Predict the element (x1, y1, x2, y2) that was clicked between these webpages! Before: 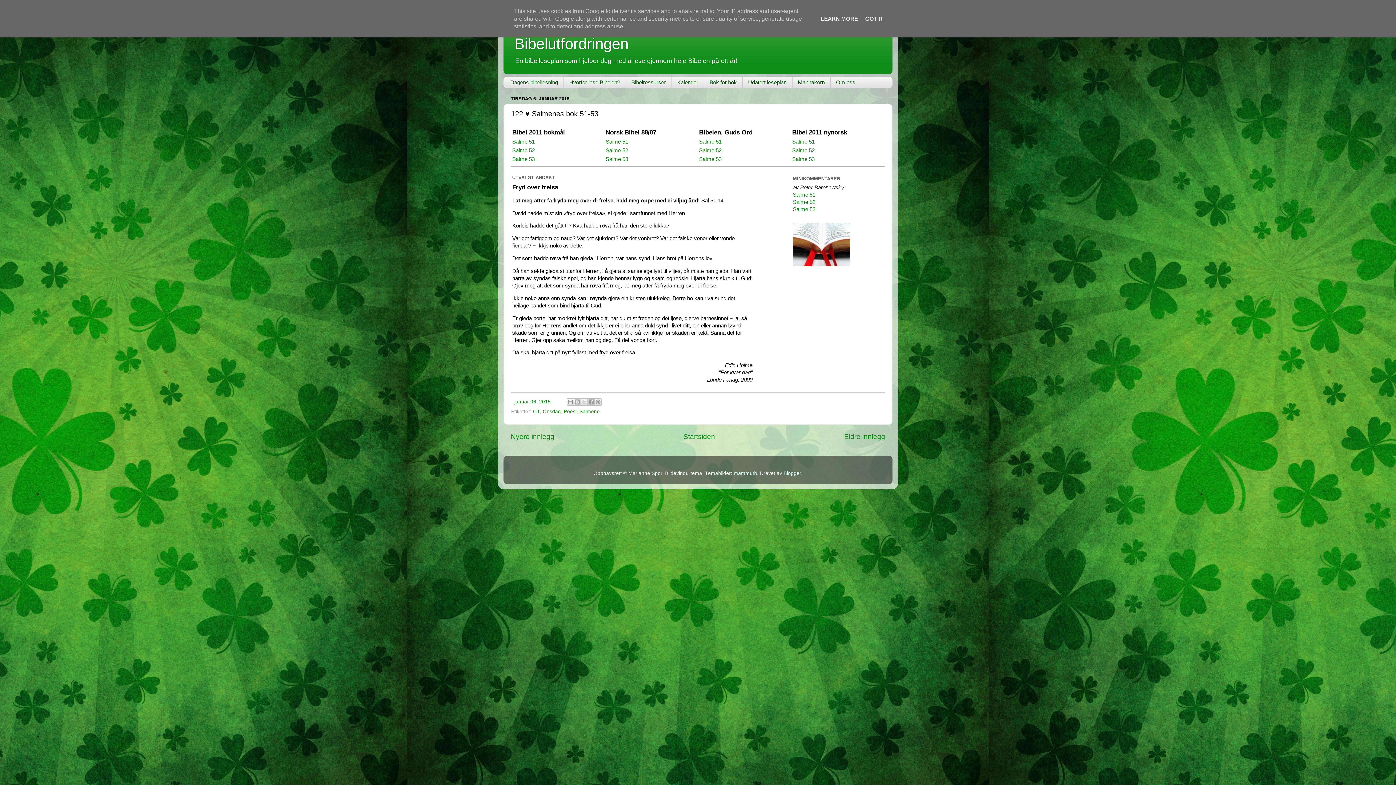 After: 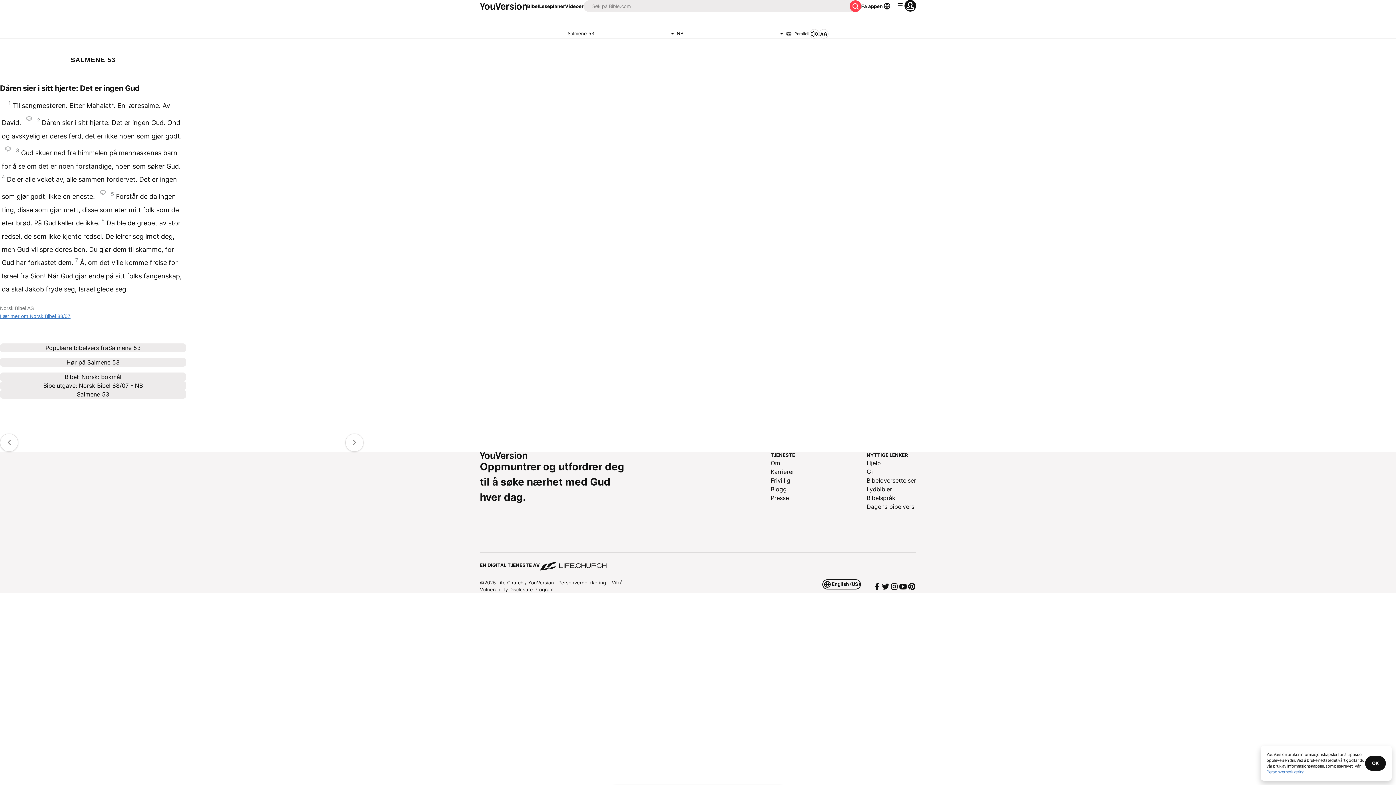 Action: label: Salme 53 bbox: (605, 156, 628, 162)